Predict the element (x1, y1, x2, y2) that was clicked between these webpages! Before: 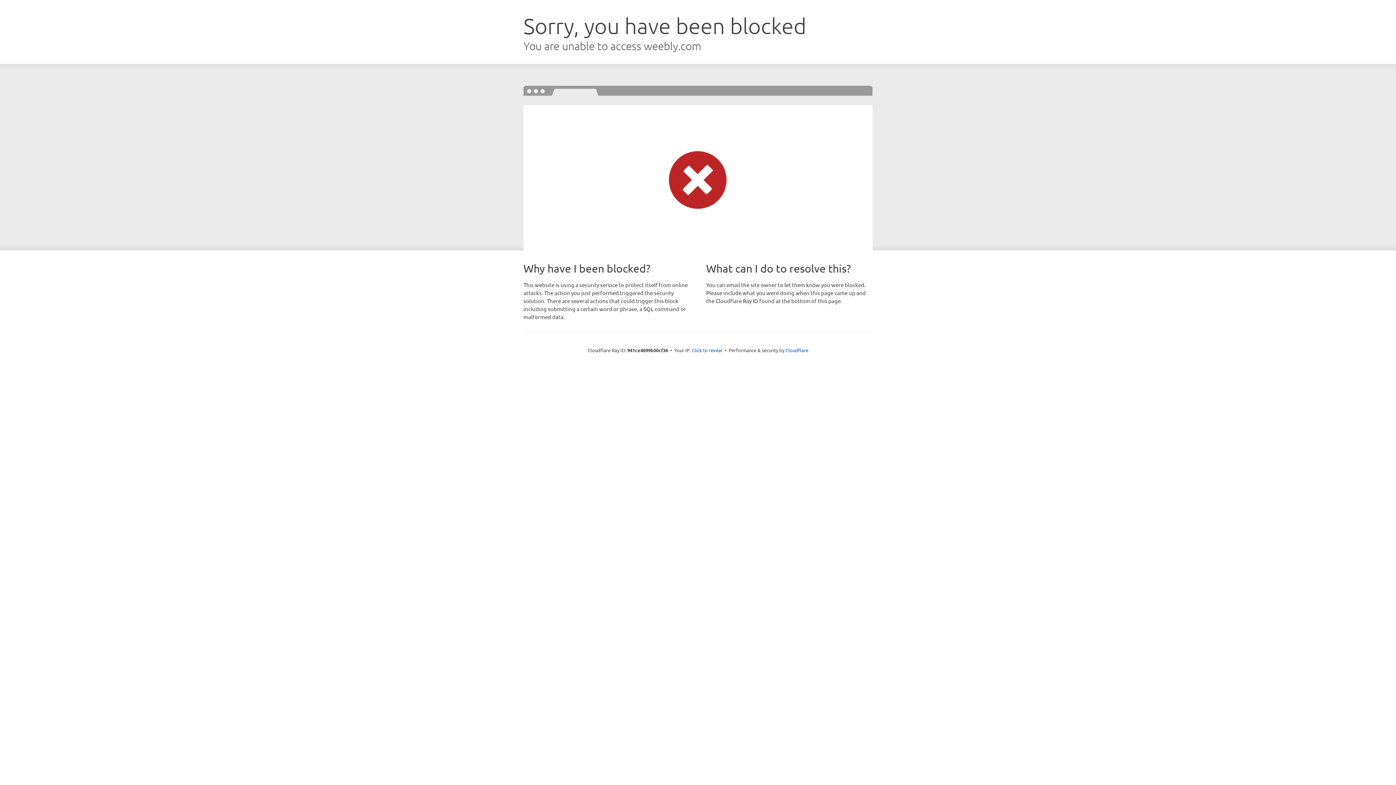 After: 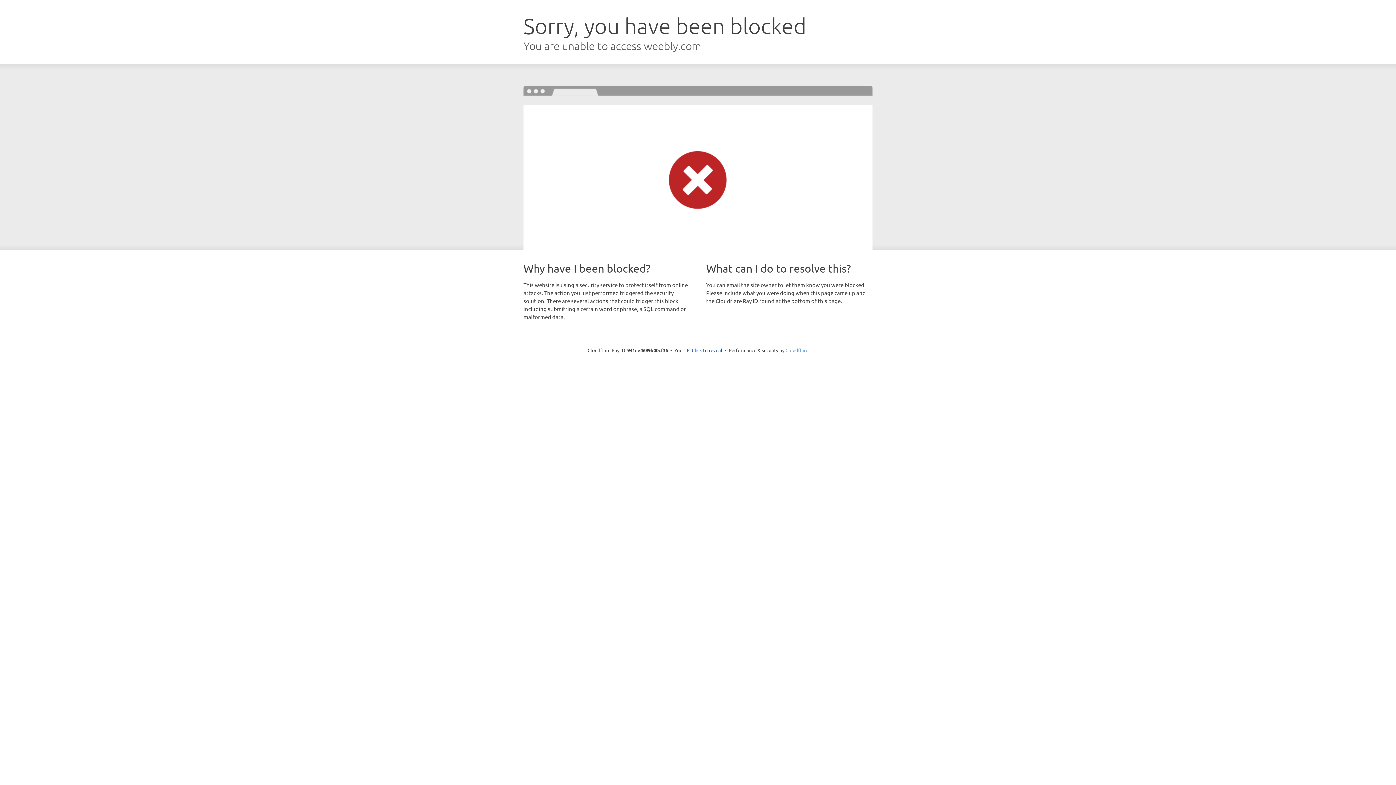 Action: bbox: (785, 347, 808, 353) label: Cloudflare